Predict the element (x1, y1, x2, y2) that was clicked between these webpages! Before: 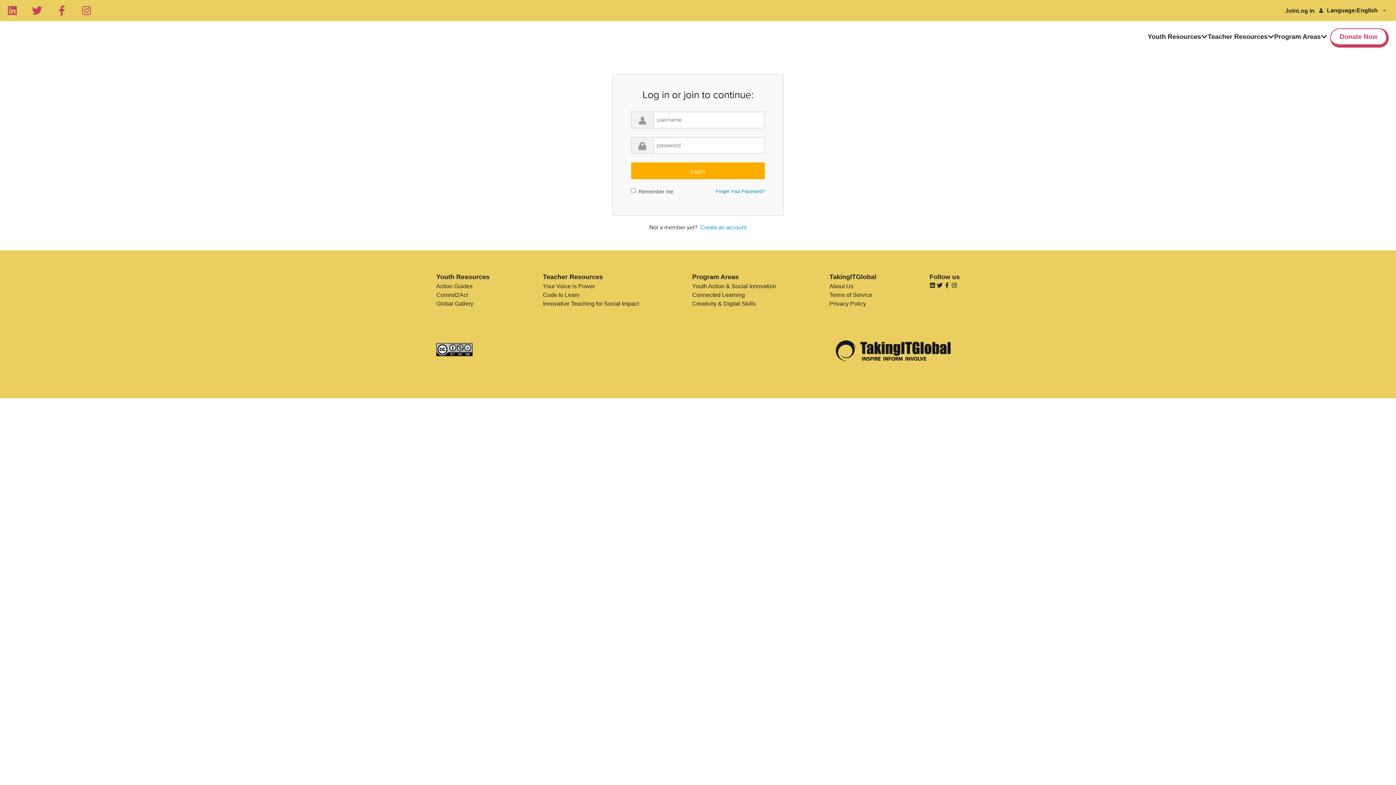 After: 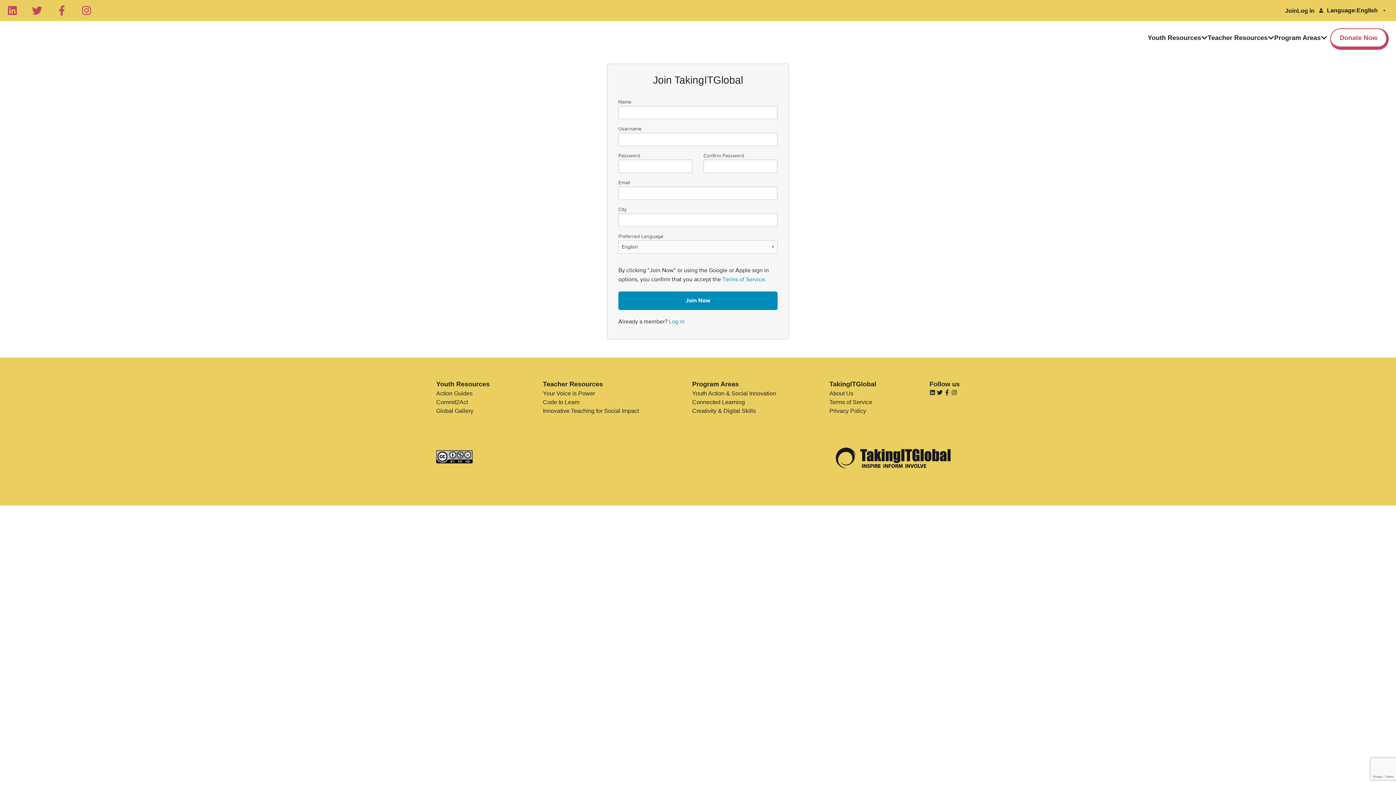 Action: bbox: (700, 224, 746, 230) label: Create an account